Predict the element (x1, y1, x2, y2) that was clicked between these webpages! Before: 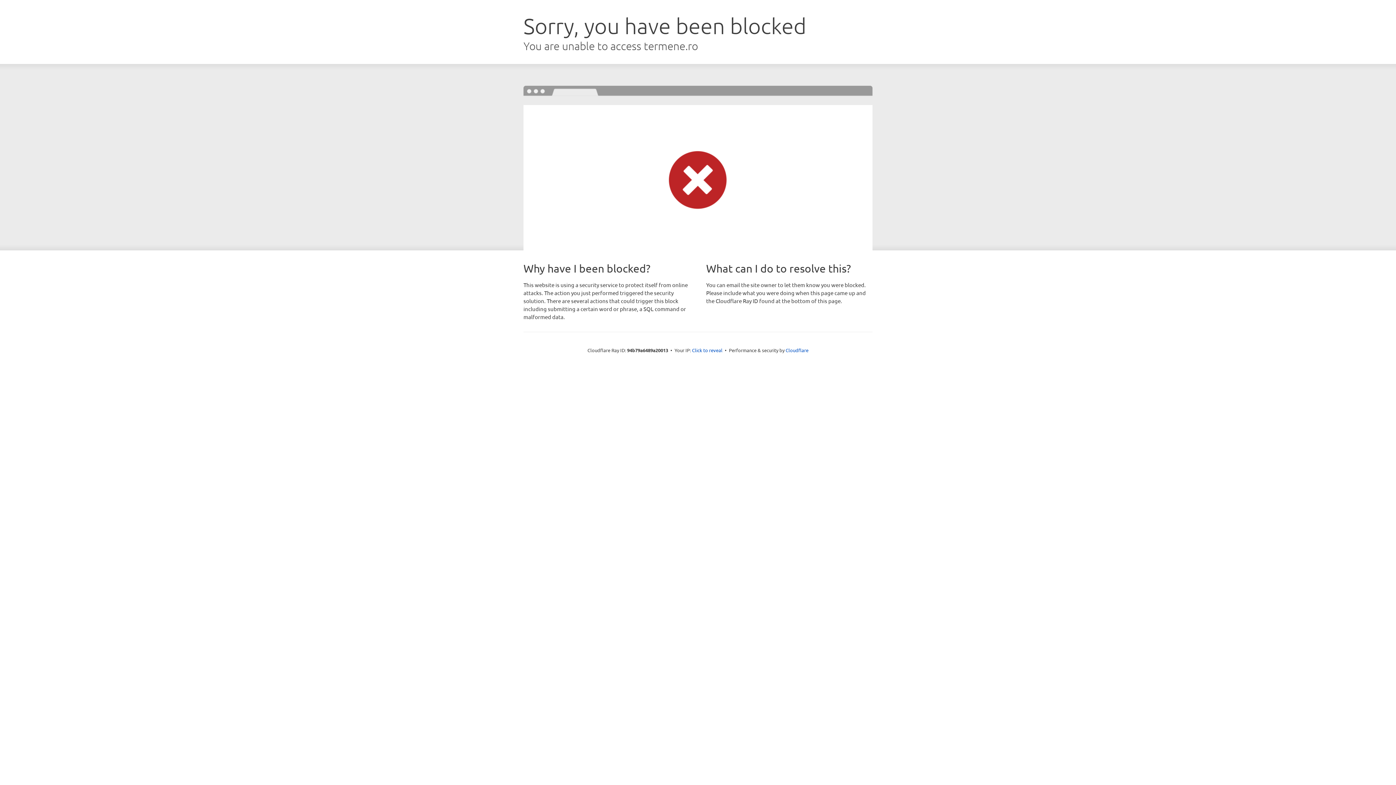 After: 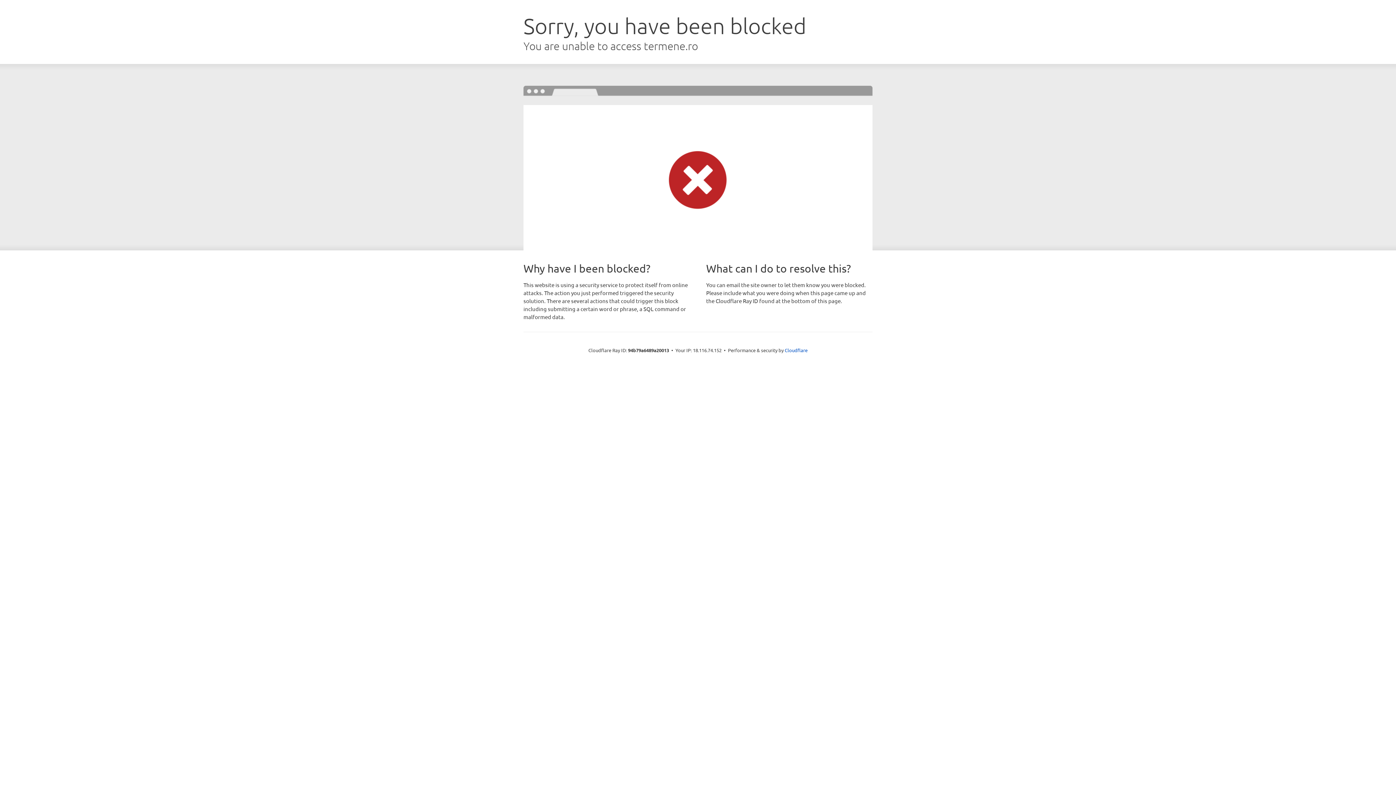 Action: bbox: (692, 346, 722, 353) label: Click to reveal